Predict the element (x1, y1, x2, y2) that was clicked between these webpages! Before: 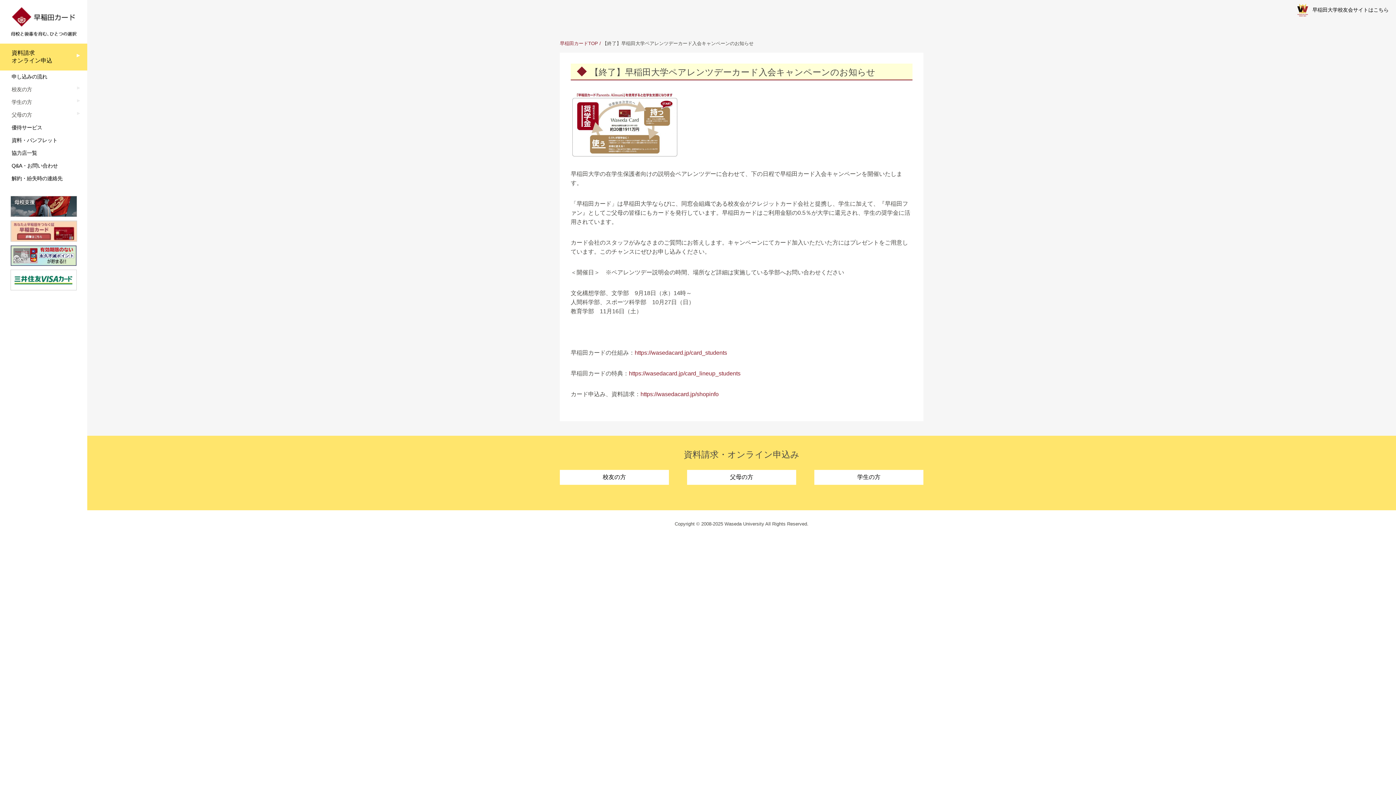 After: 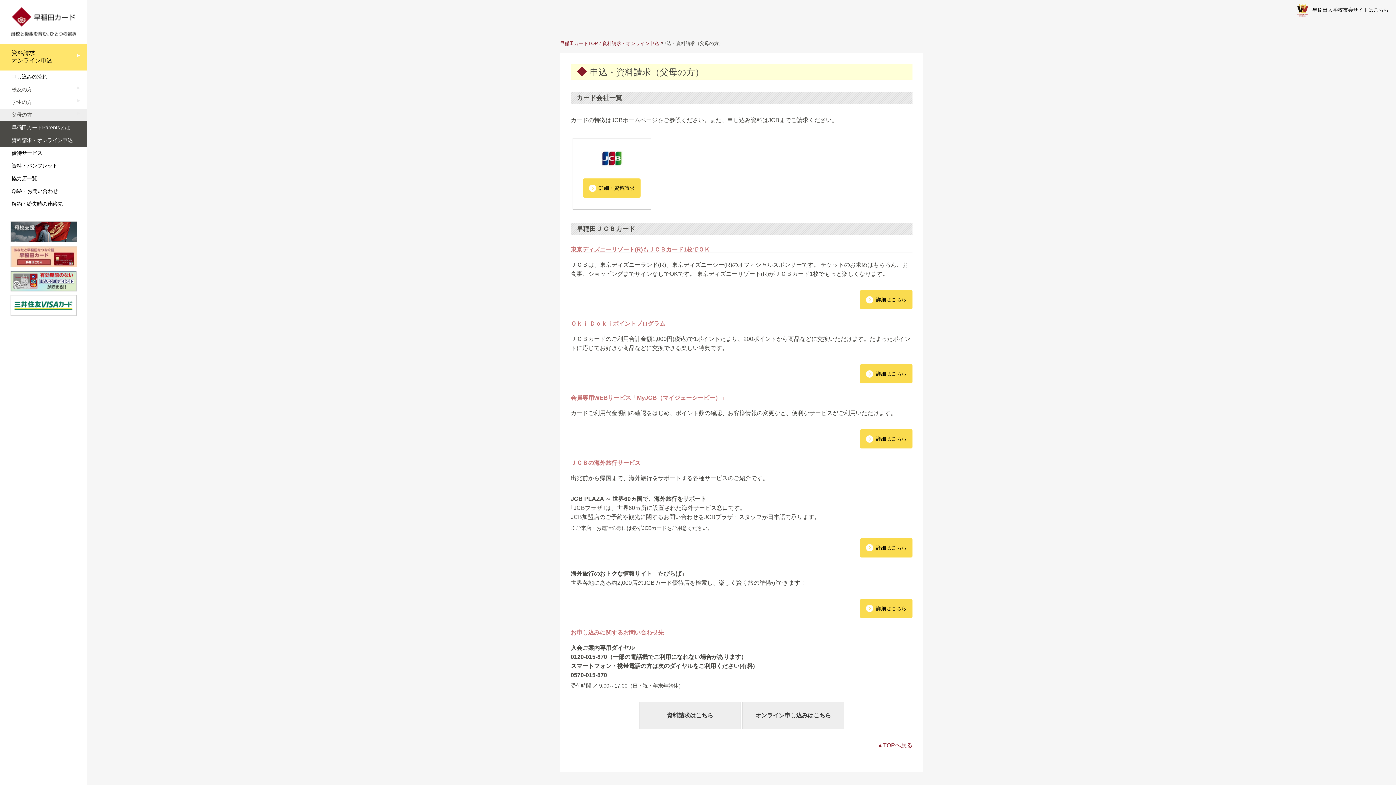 Action: bbox: (687, 470, 796, 485) label: 父母の方